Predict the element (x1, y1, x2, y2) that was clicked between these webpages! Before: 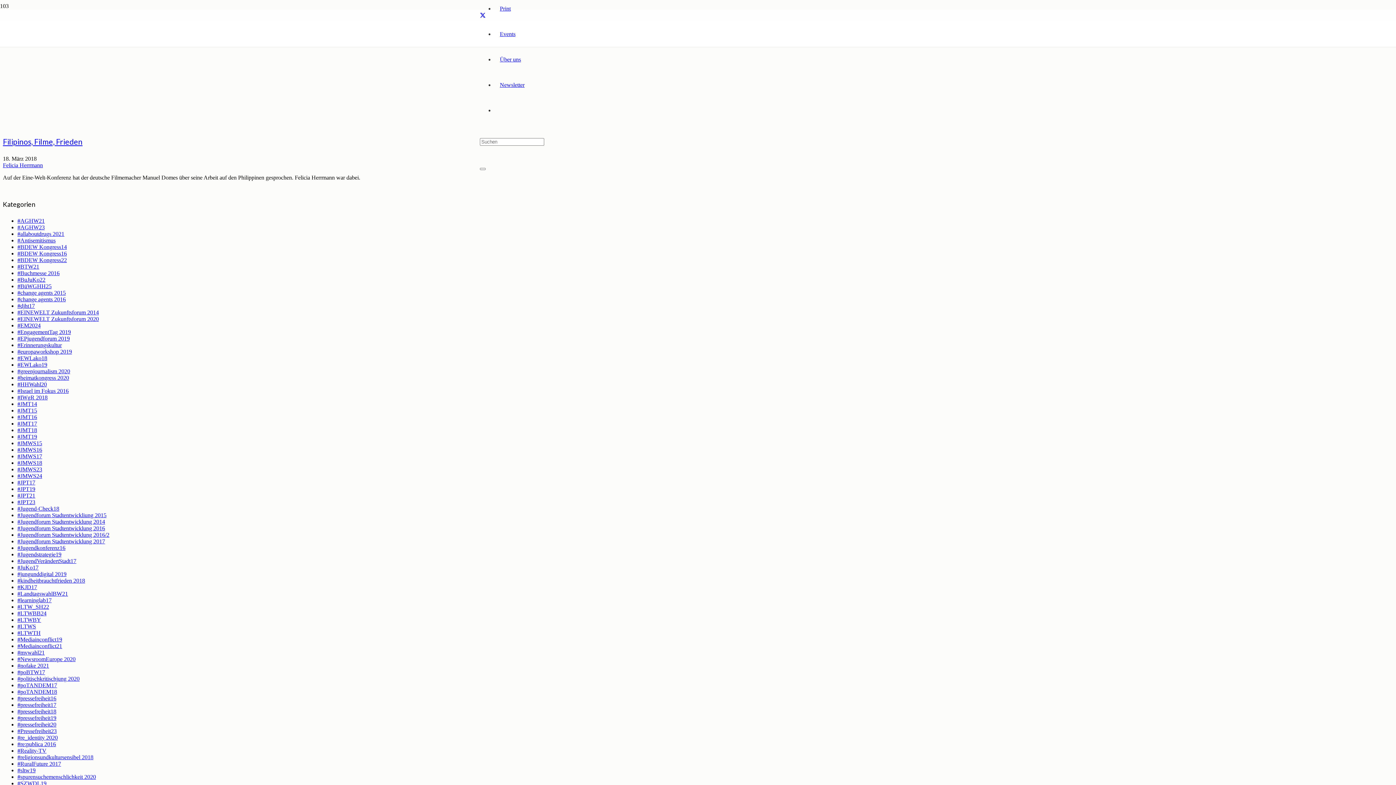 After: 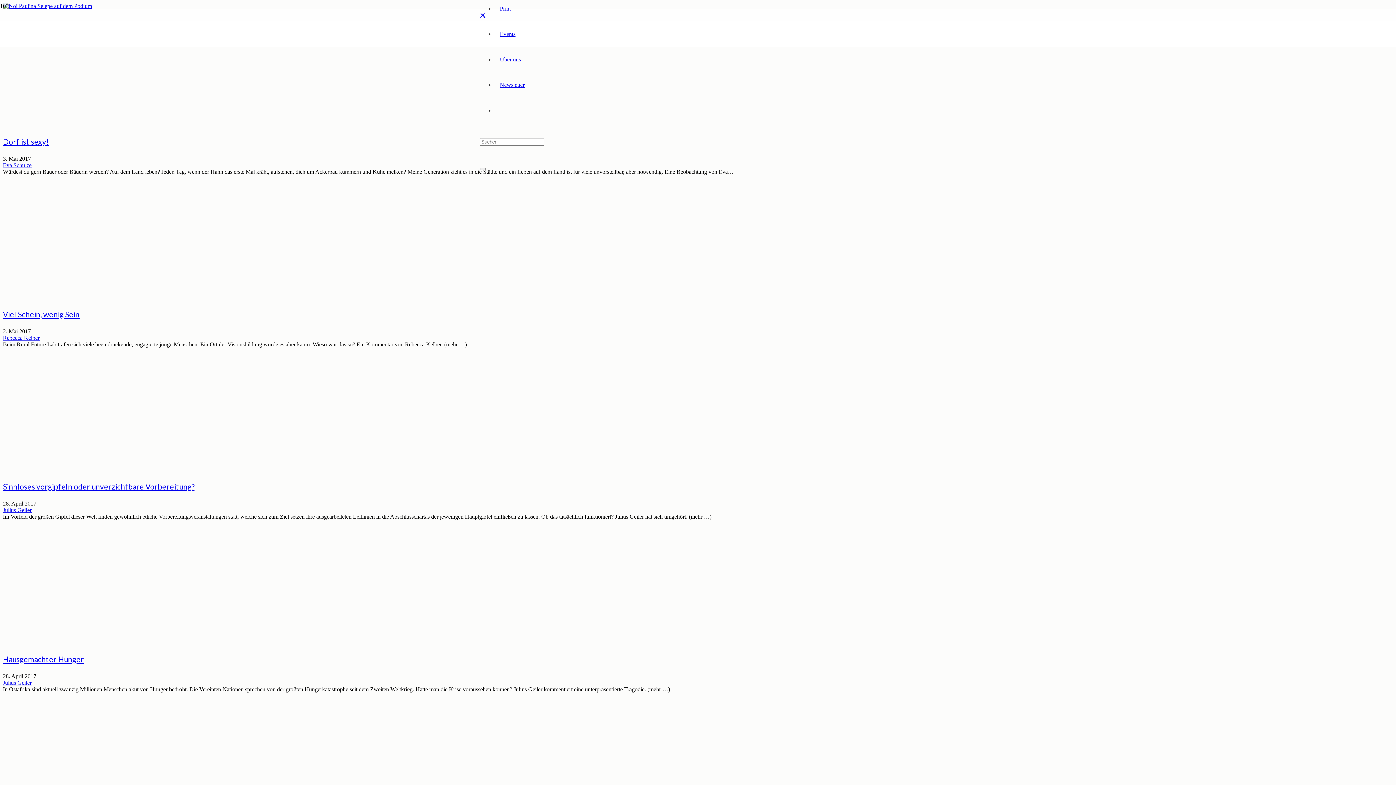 Action: label: #RuralFuture 2017 bbox: (17, 761, 61, 767)